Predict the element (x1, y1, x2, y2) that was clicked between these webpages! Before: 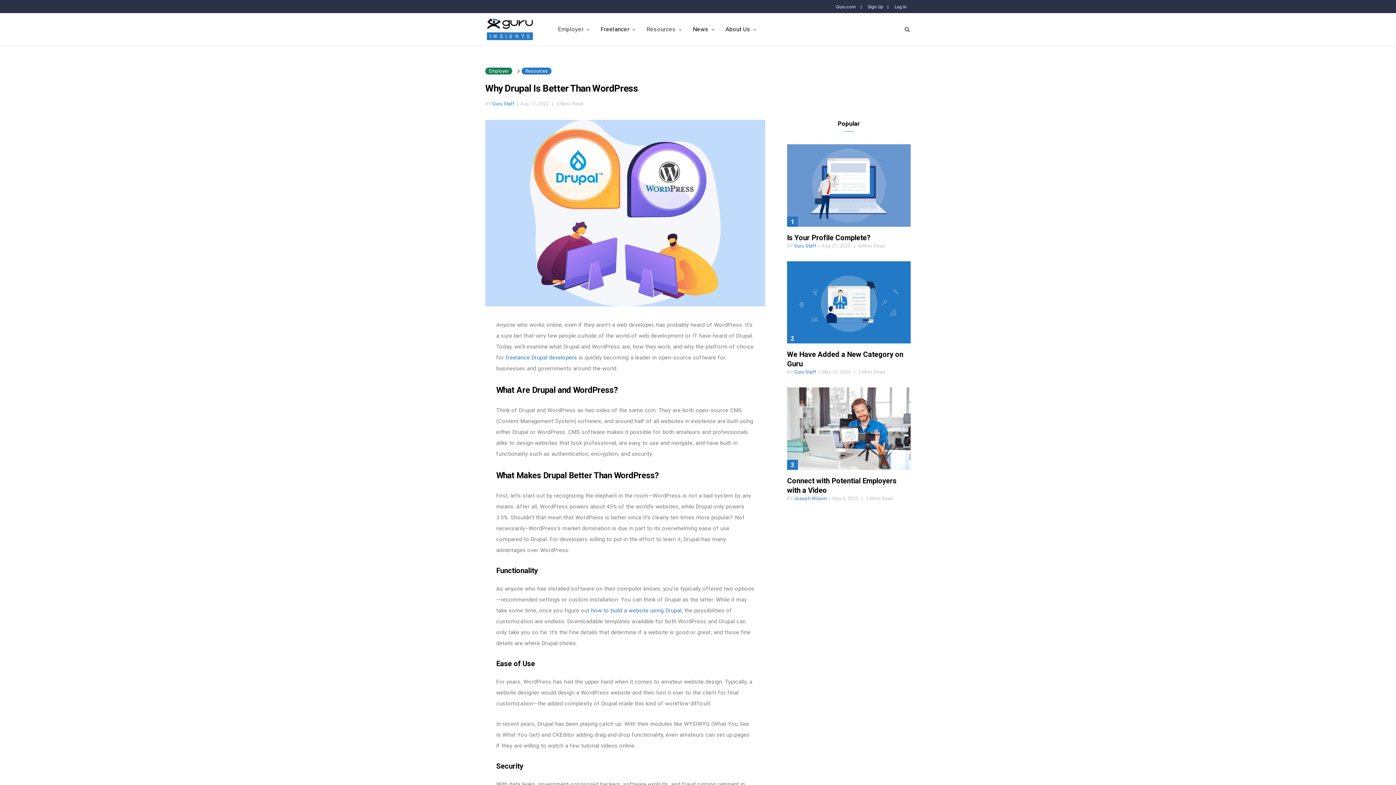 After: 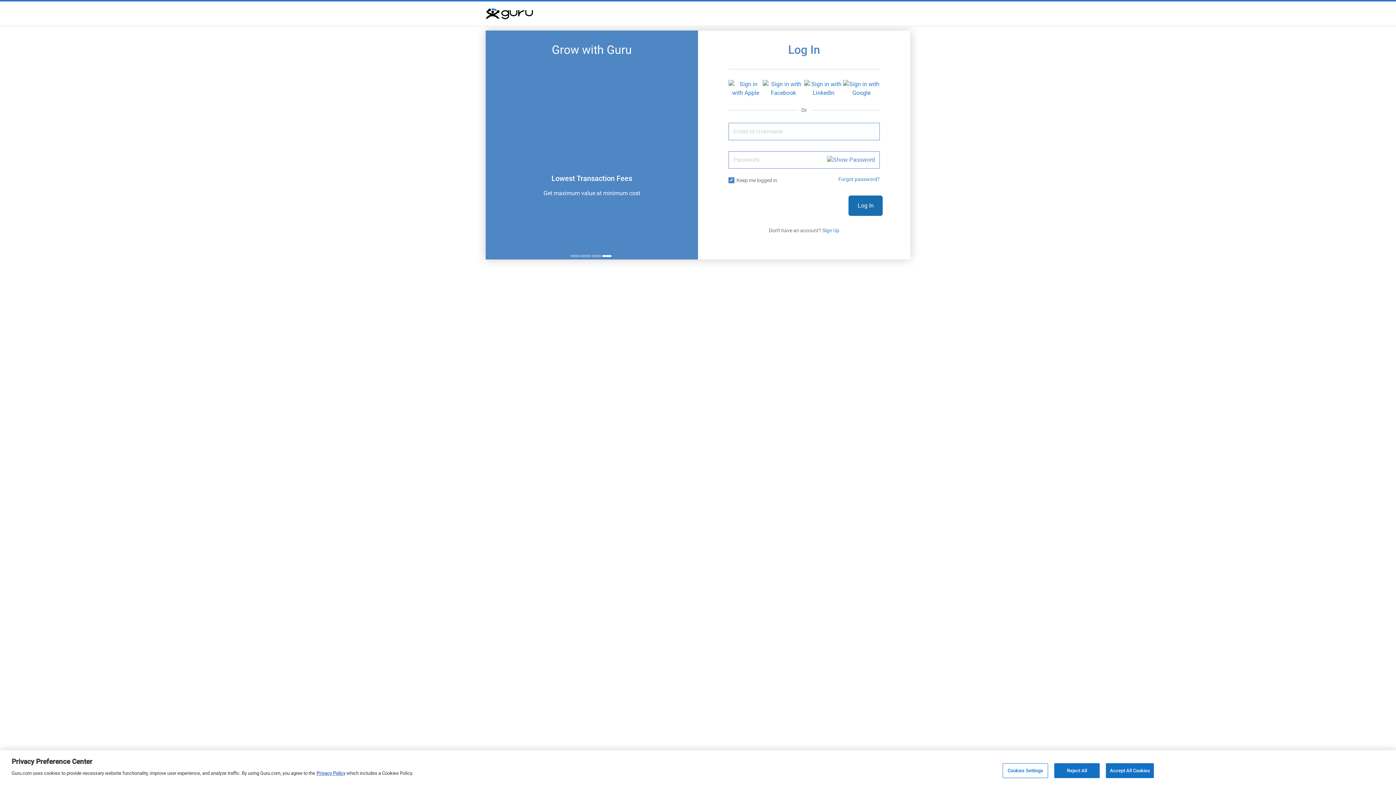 Action: label: Log In bbox: (892, 0, 909, 8)